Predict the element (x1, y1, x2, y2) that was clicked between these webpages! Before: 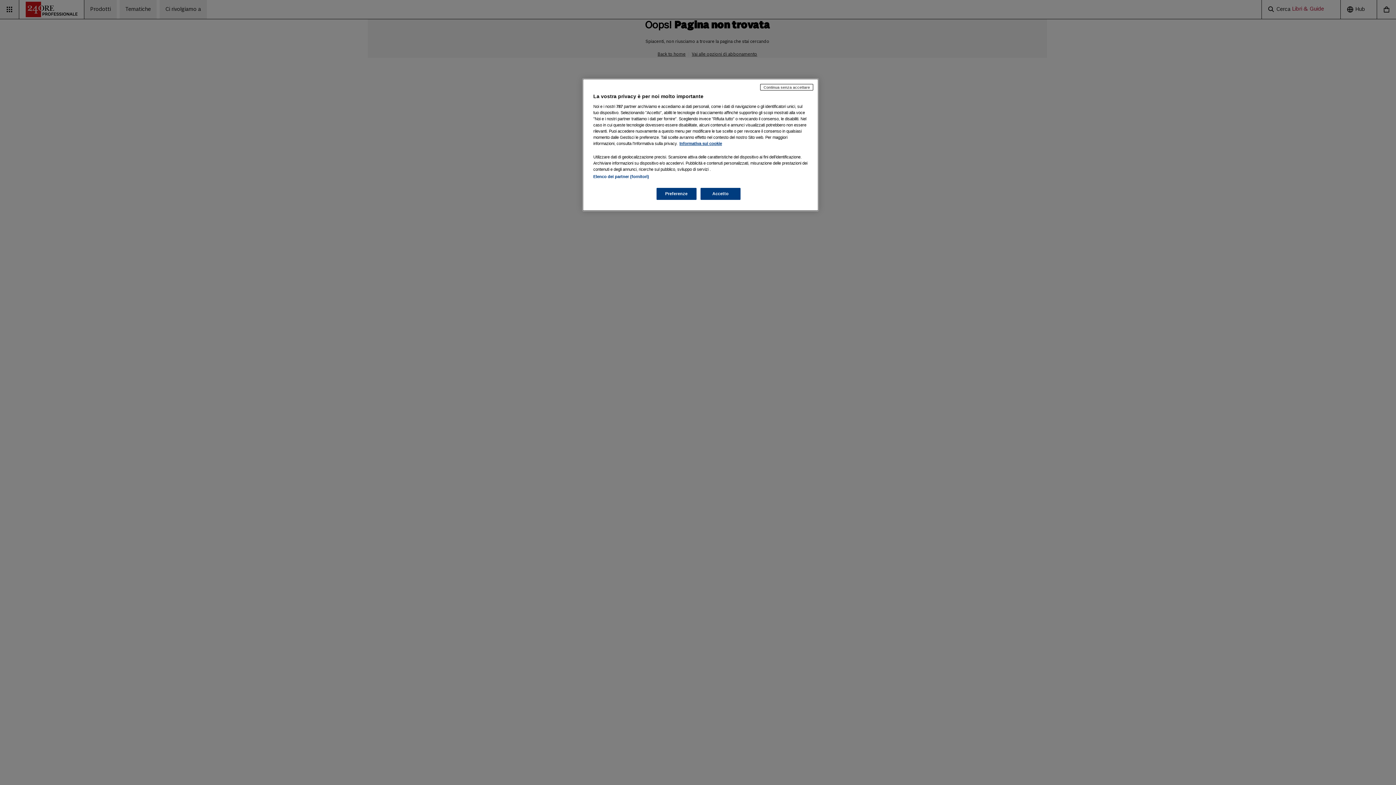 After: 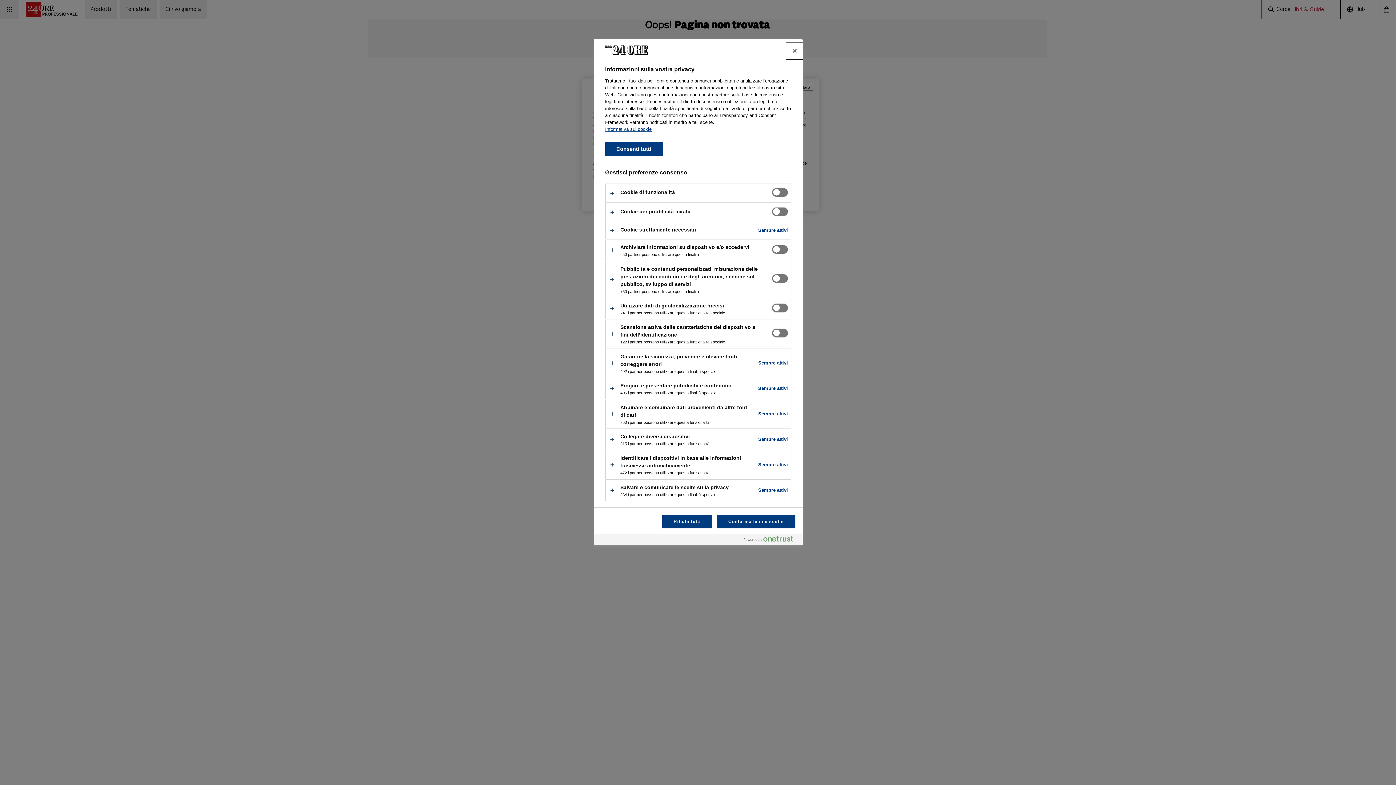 Action: label: Preferenze bbox: (656, 188, 696, 200)